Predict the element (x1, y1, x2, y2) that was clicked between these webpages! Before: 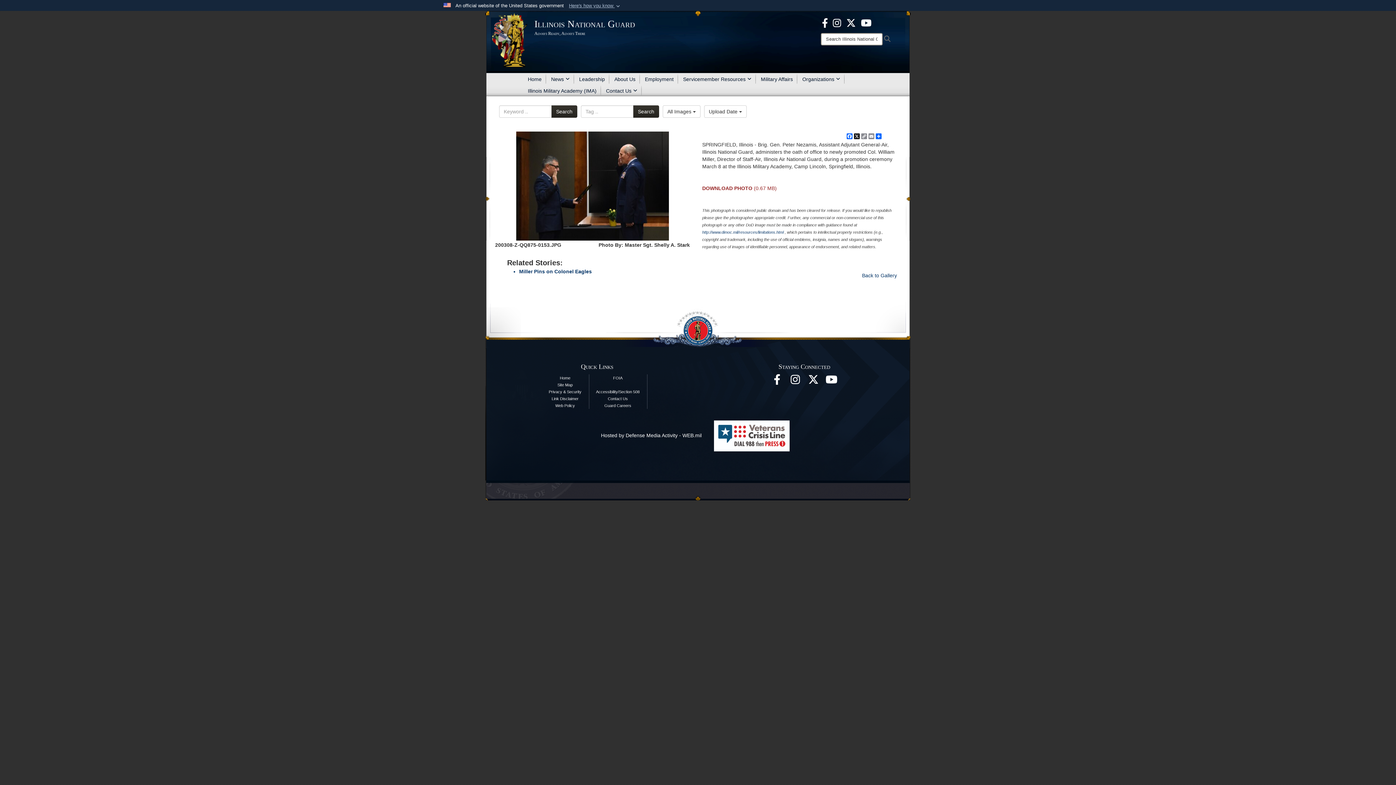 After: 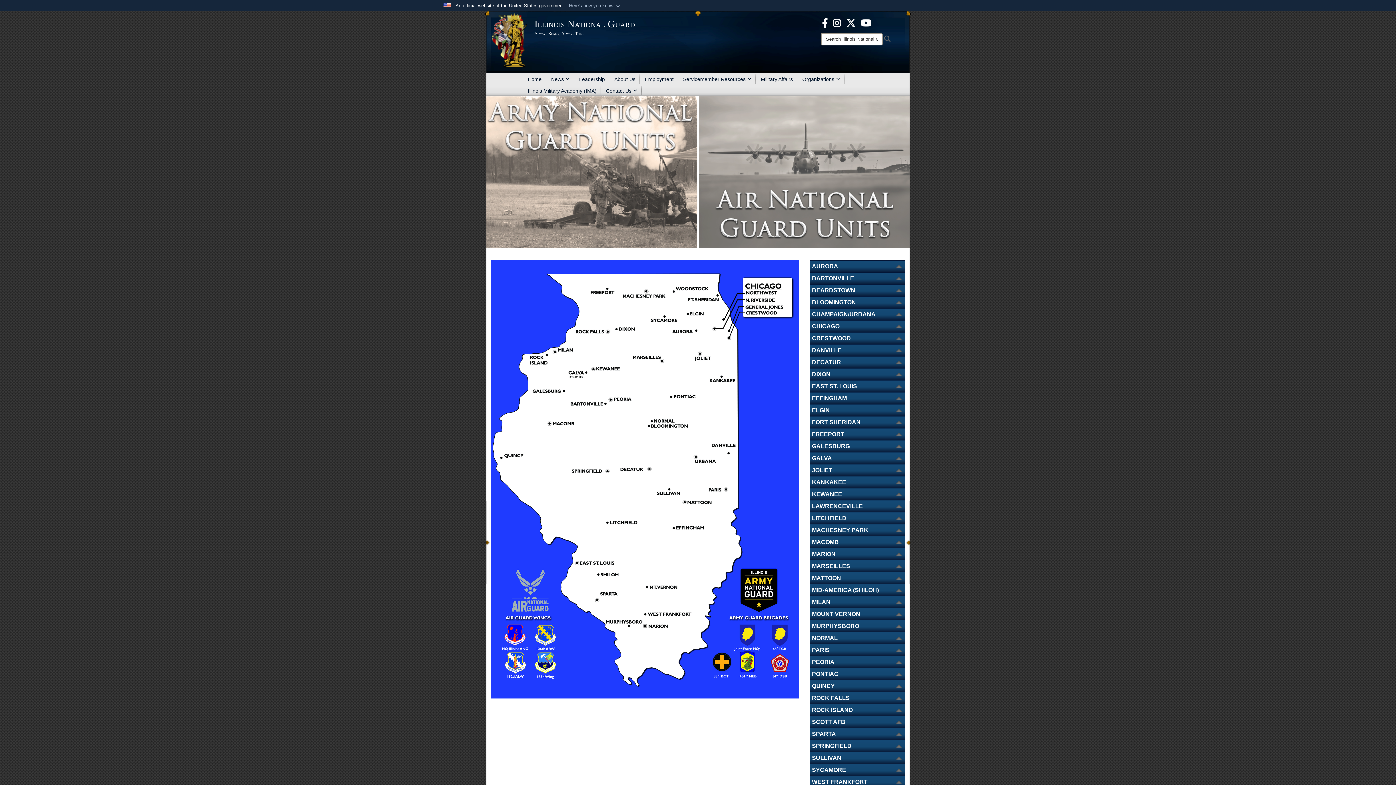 Action: bbox: (797, 73, 844, 84) label: Organizations